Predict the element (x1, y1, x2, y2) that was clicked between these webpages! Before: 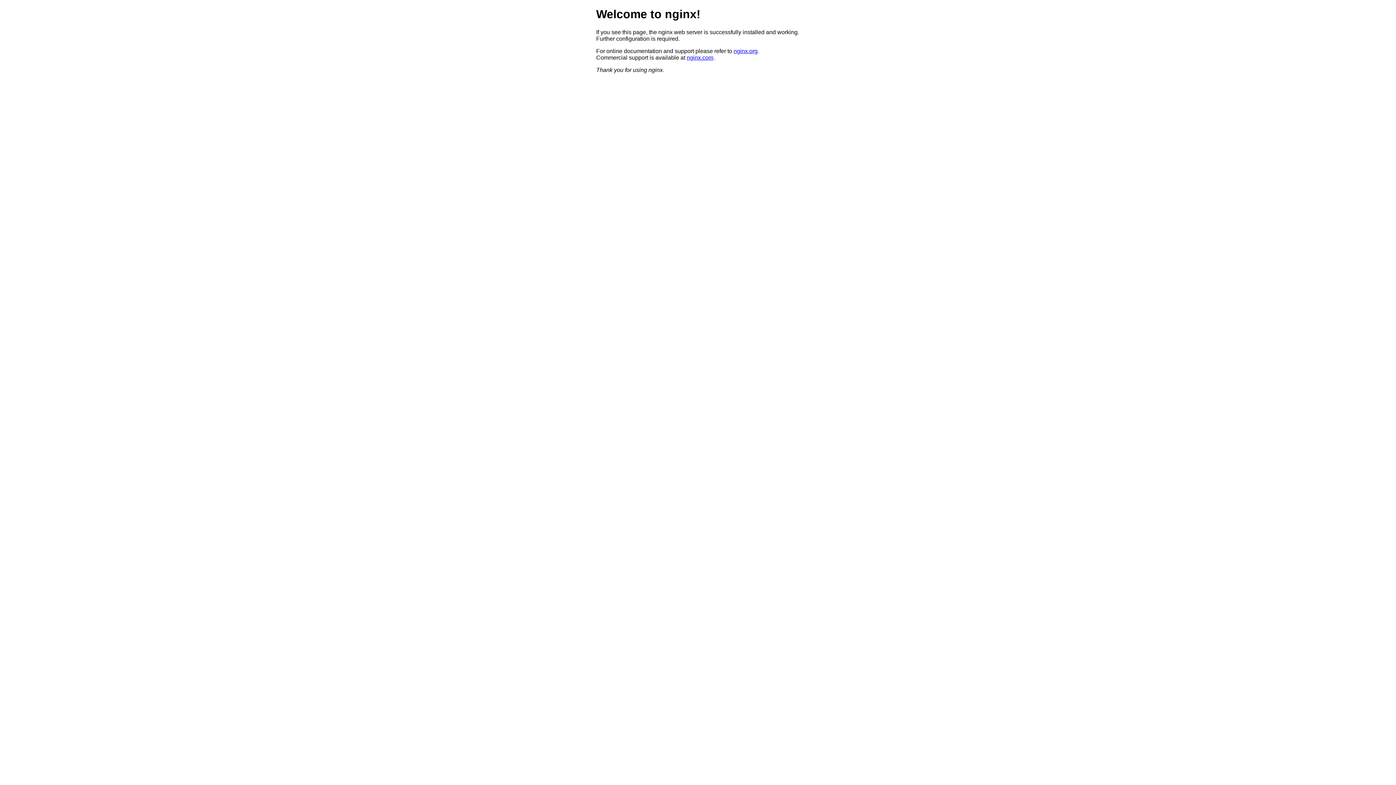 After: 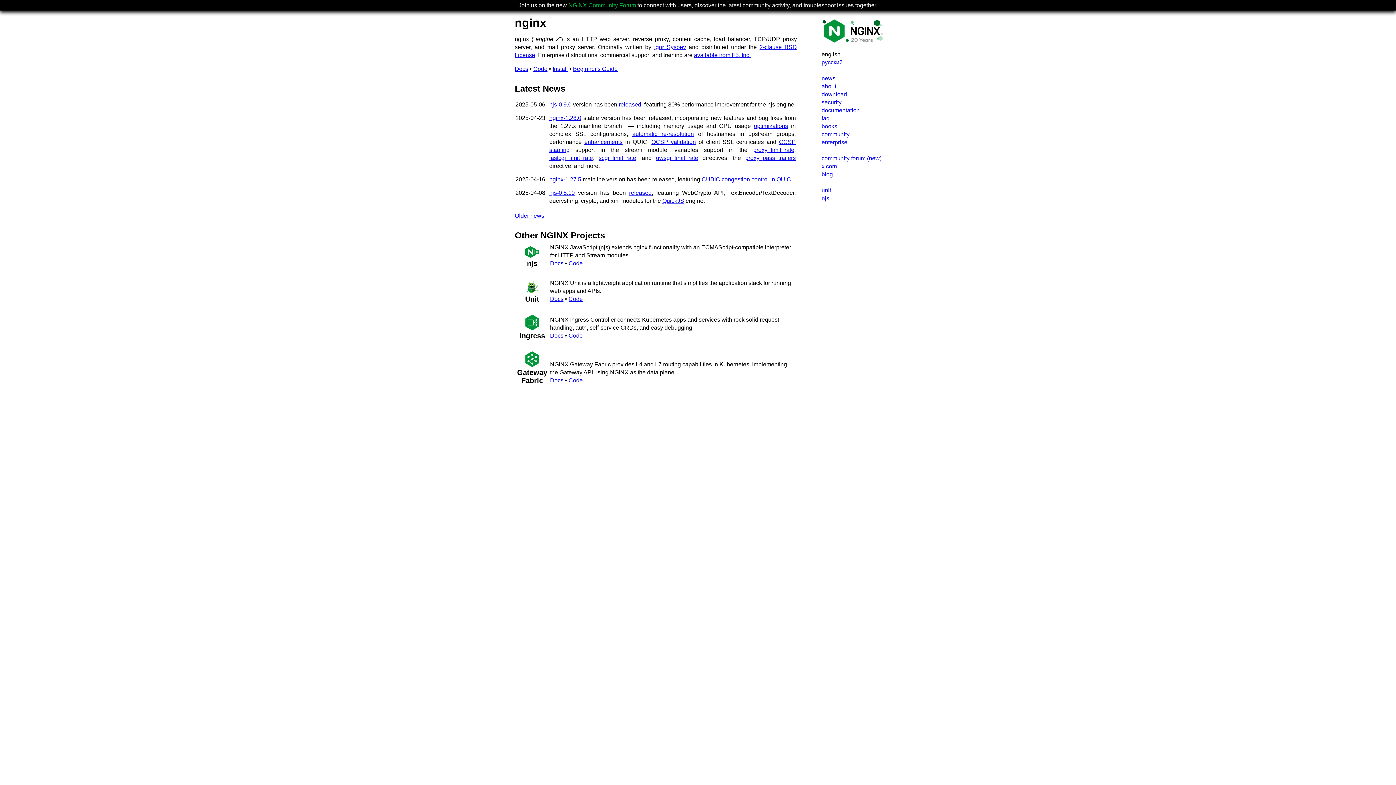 Action: bbox: (733, 47, 757, 54) label: nginx.org